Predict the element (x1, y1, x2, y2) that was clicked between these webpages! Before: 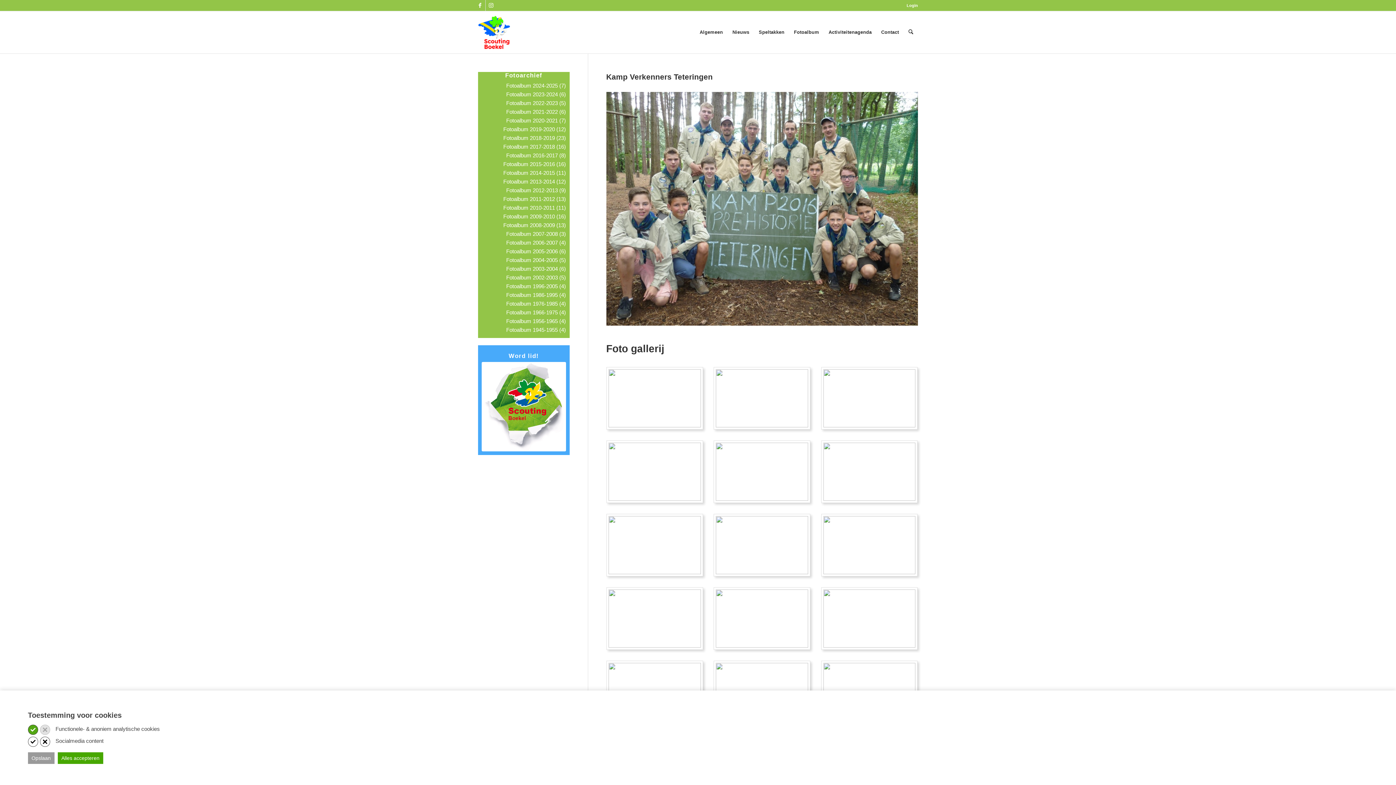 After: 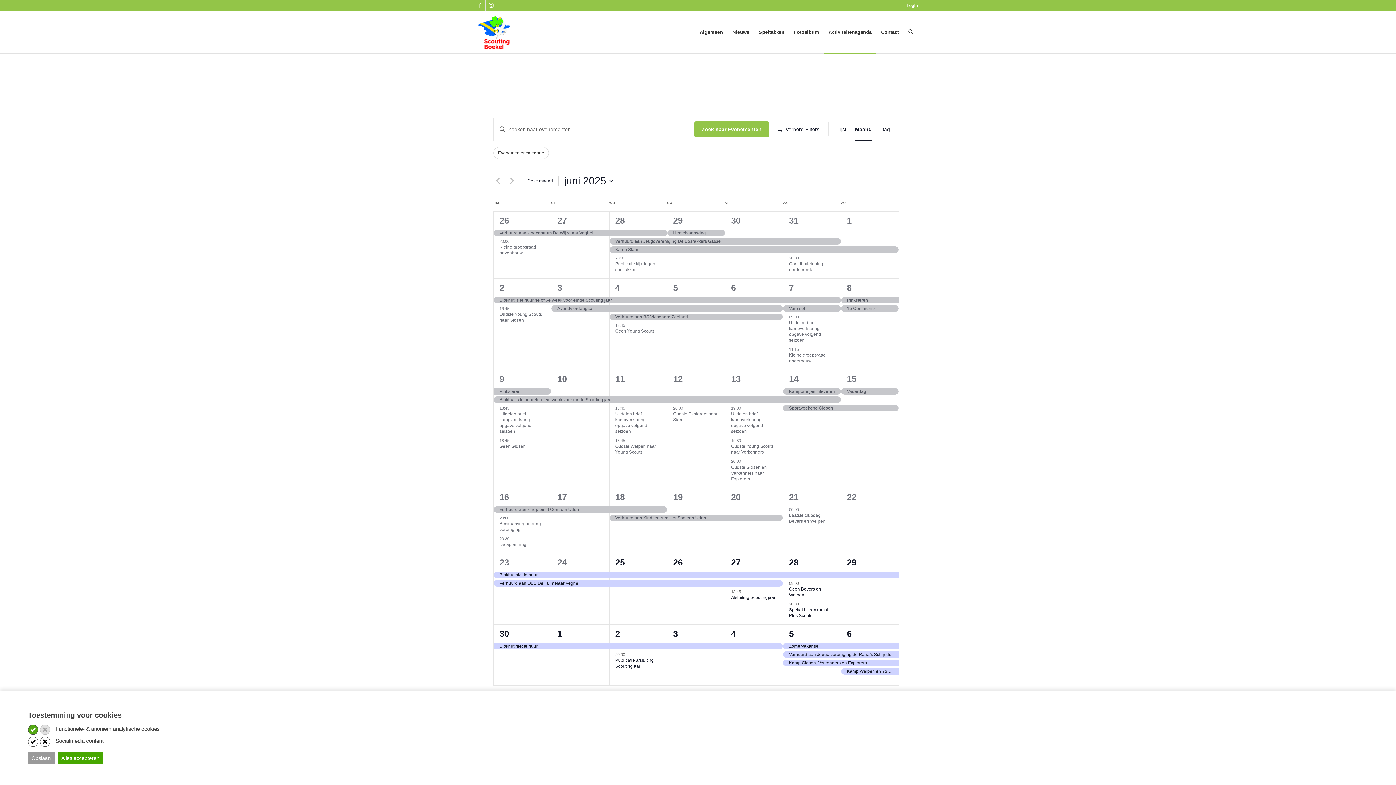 Action: bbox: (824, 11, 876, 53) label: Activiteitenagenda